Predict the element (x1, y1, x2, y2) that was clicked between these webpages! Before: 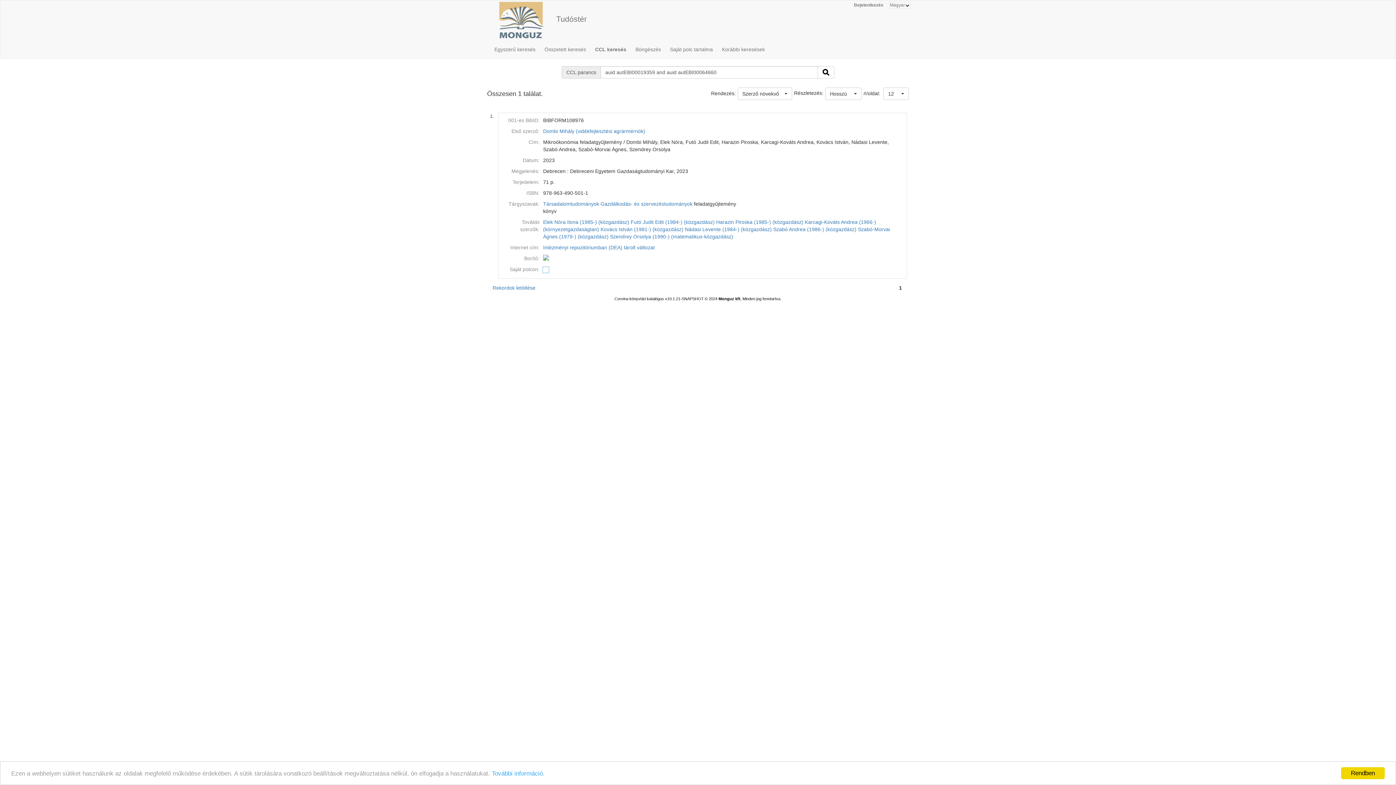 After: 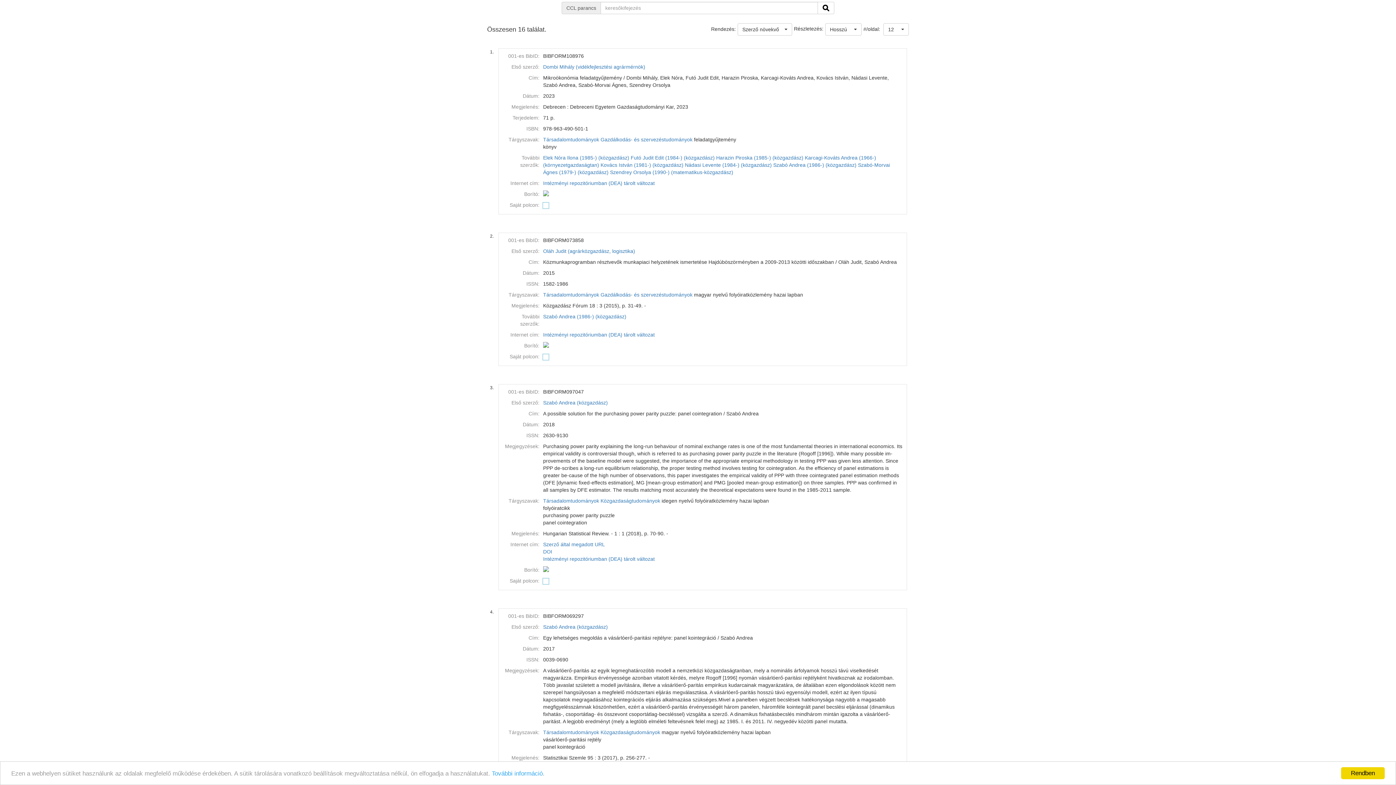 Action: label: Szabó Andrea (1986-) (közgazdász) bbox: (773, 226, 856, 232)